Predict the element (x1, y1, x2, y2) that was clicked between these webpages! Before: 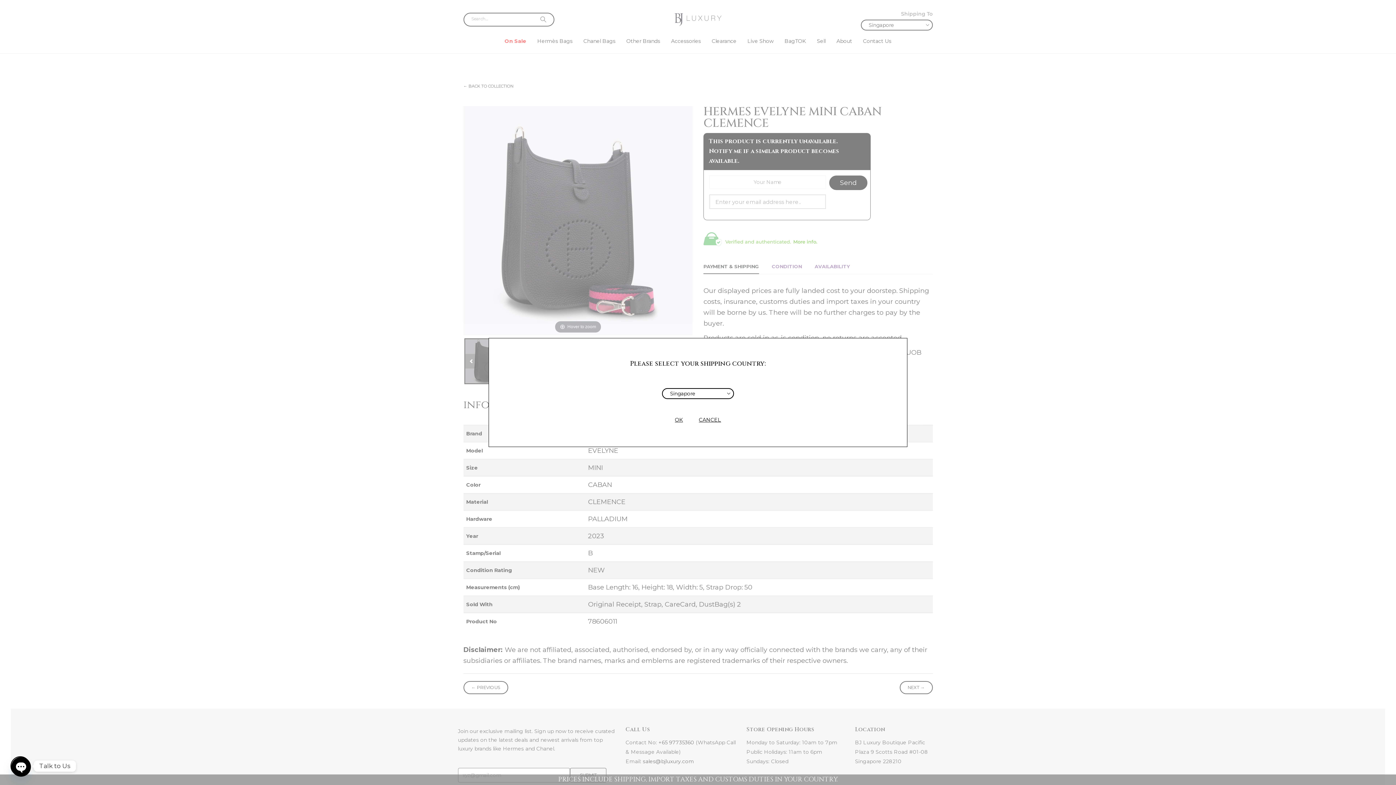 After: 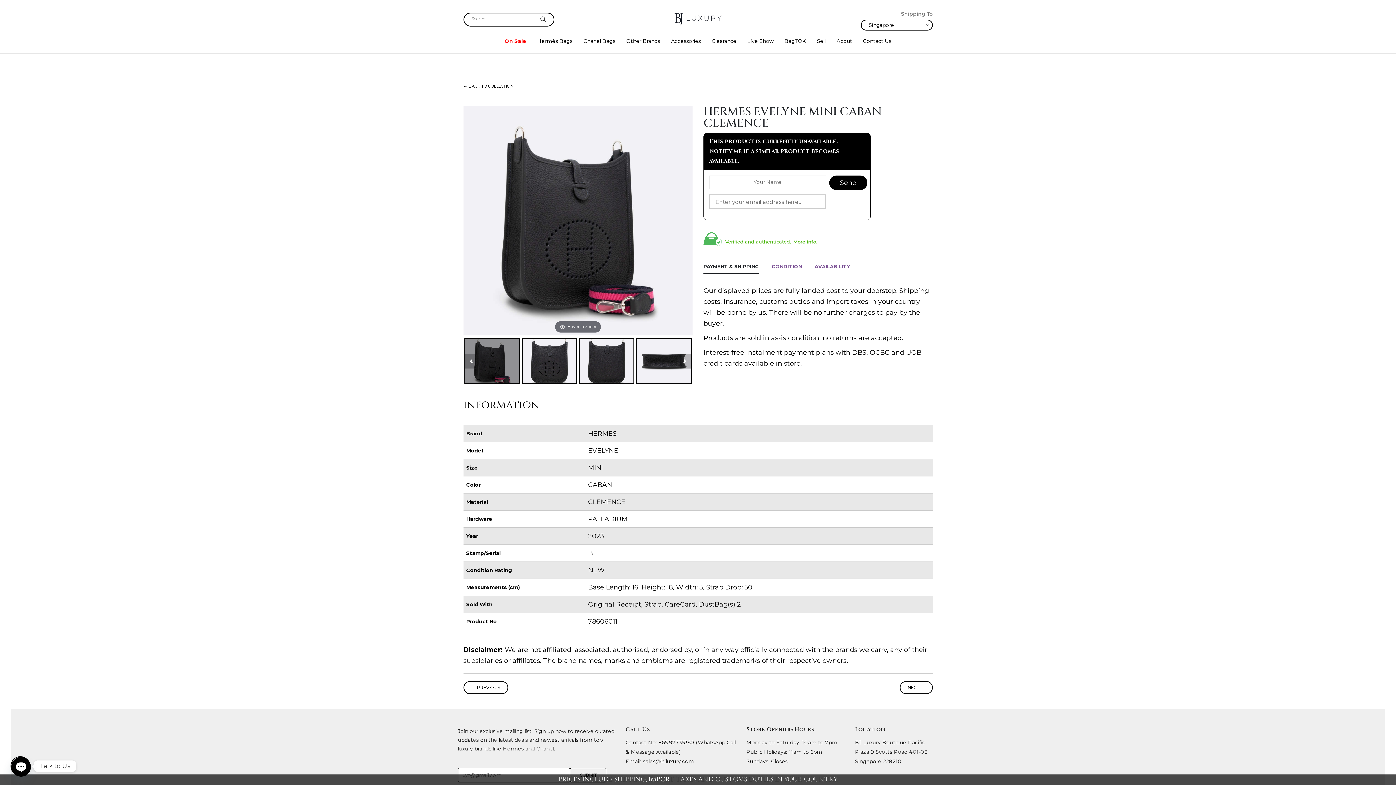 Action: label: CANCEL bbox: (693, 414, 726, 426)